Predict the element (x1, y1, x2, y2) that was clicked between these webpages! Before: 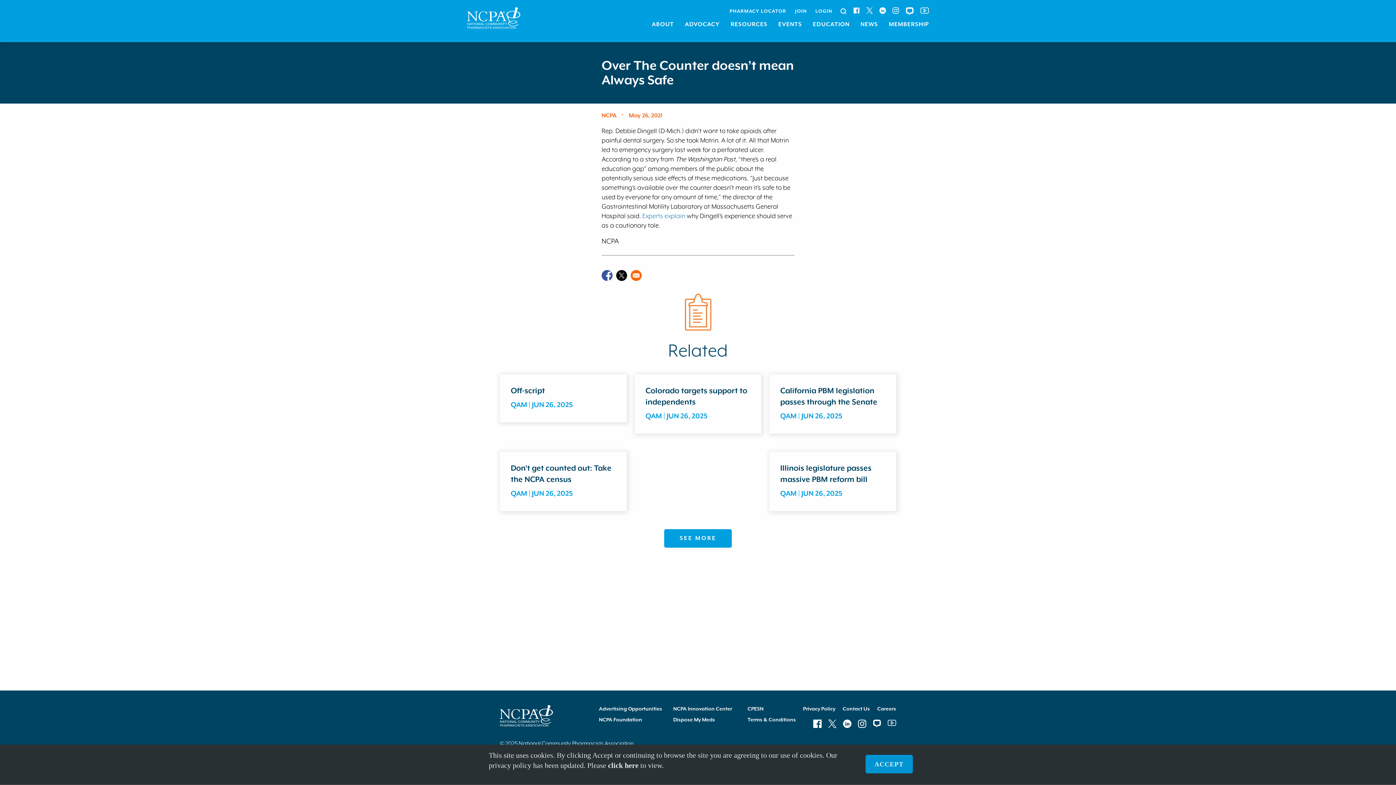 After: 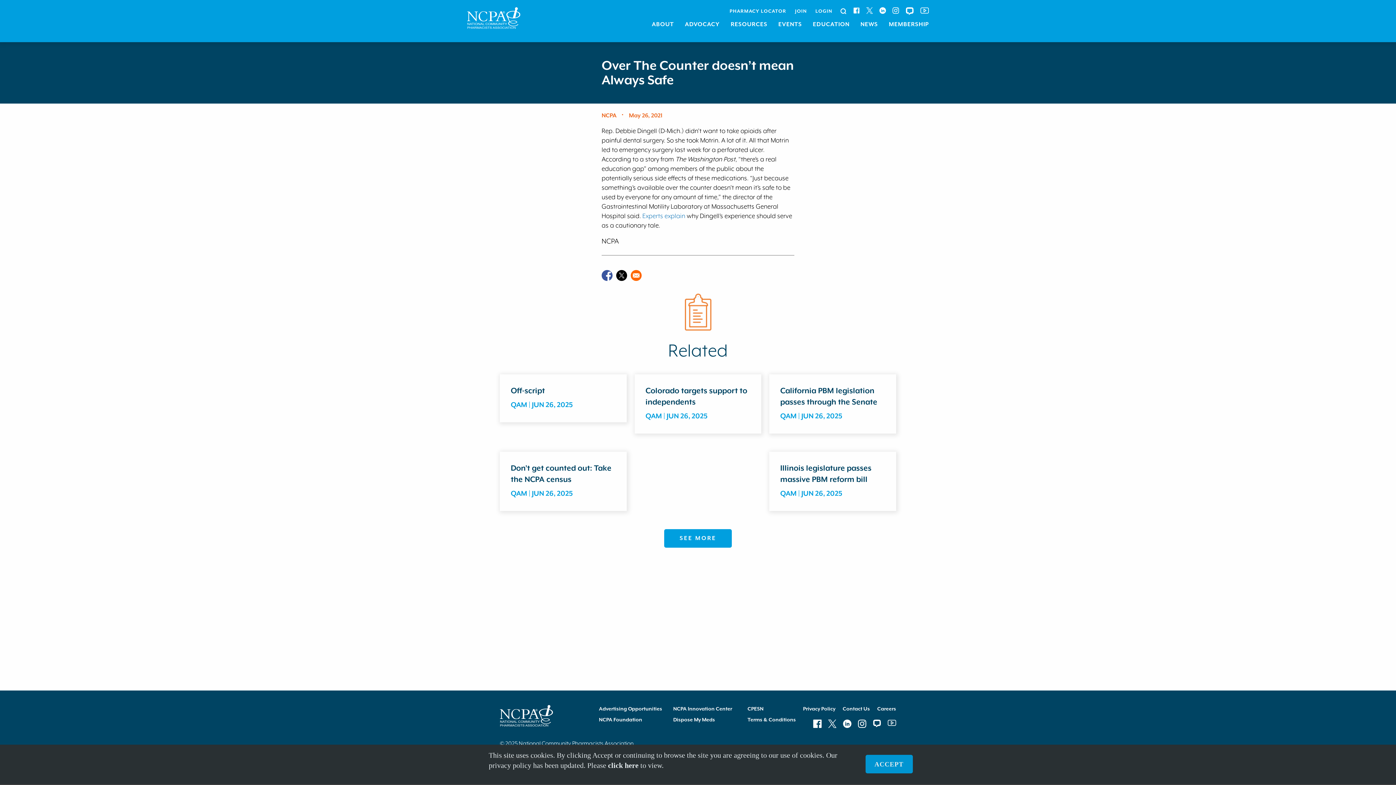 Action: bbox: (630, 270, 641, 281) label: Share to Email